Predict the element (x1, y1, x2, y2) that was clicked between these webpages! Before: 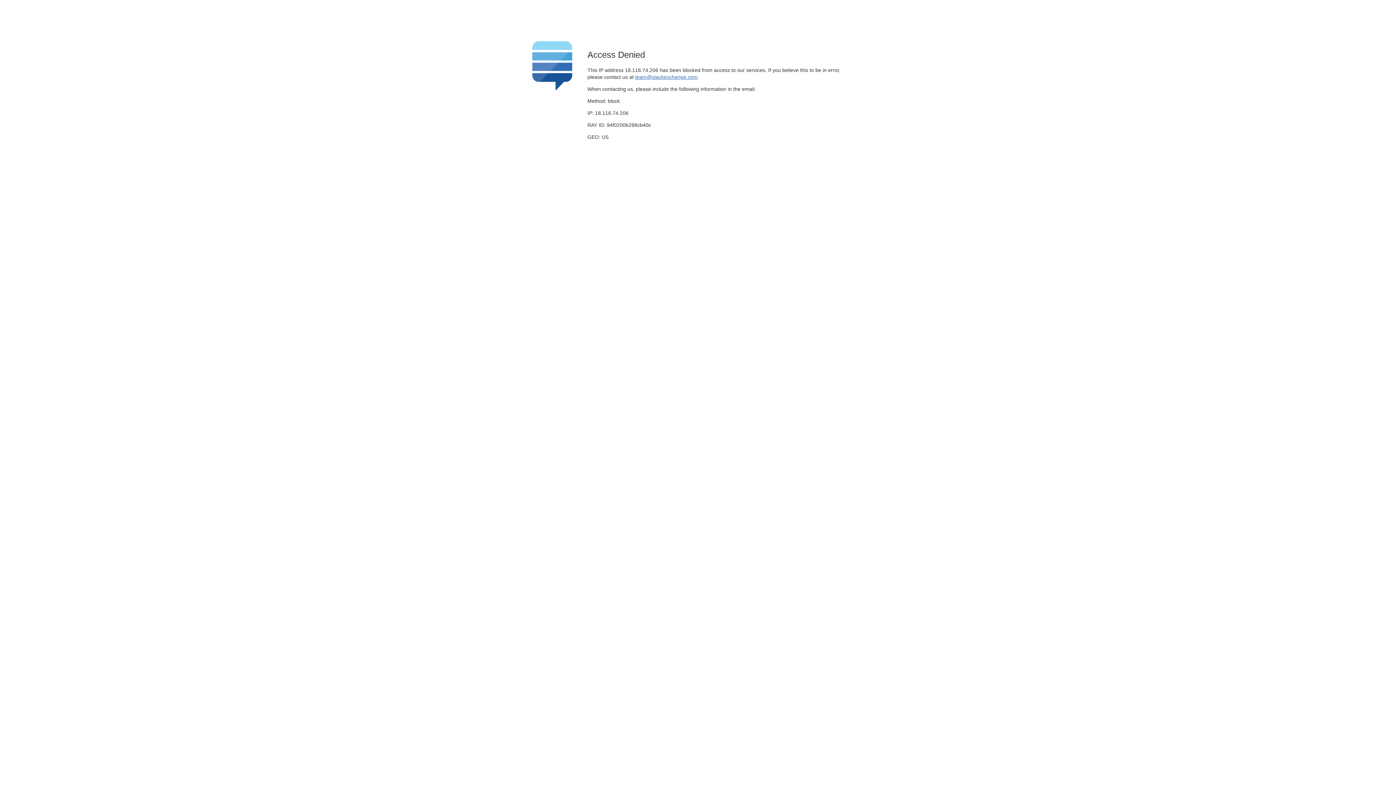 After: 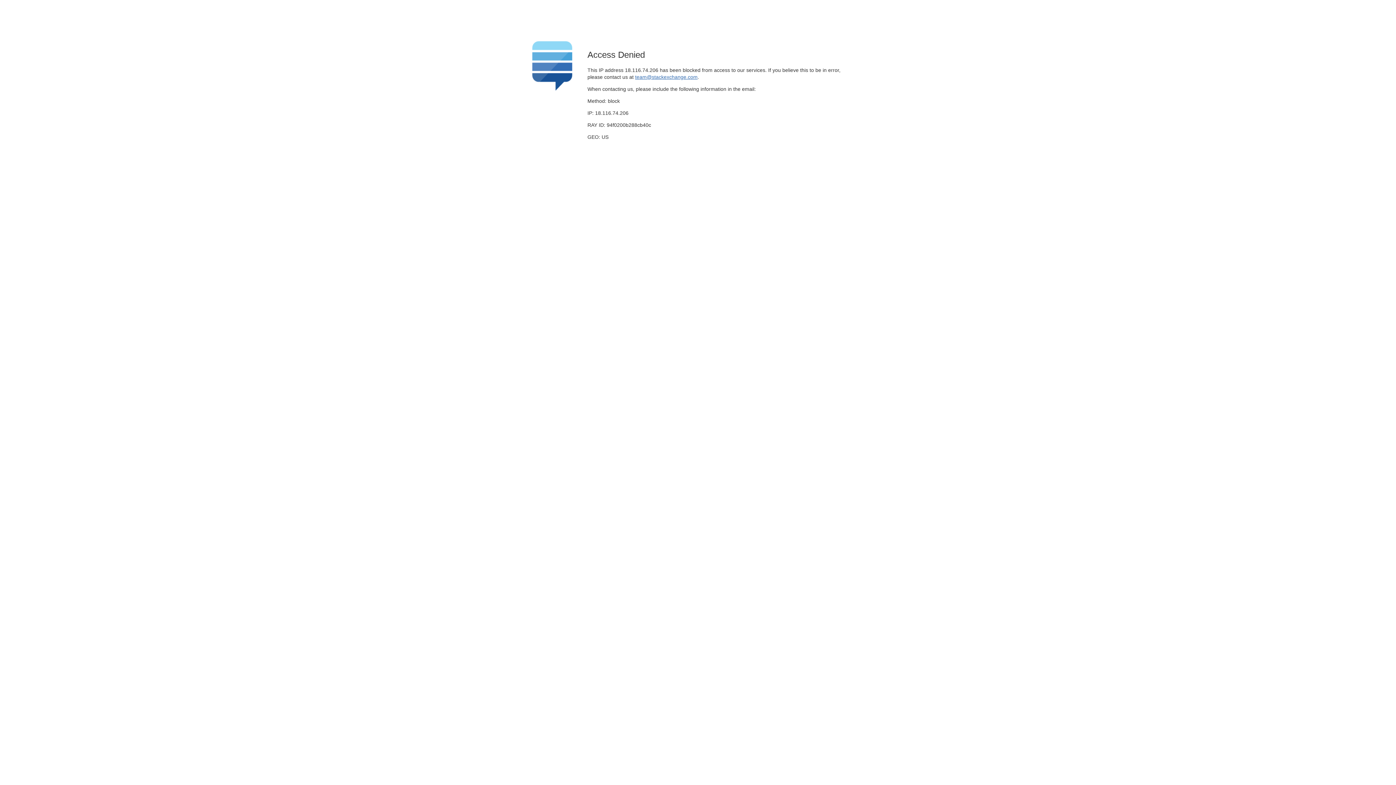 Action: label: team@stackexchange.com bbox: (635, 74, 697, 79)